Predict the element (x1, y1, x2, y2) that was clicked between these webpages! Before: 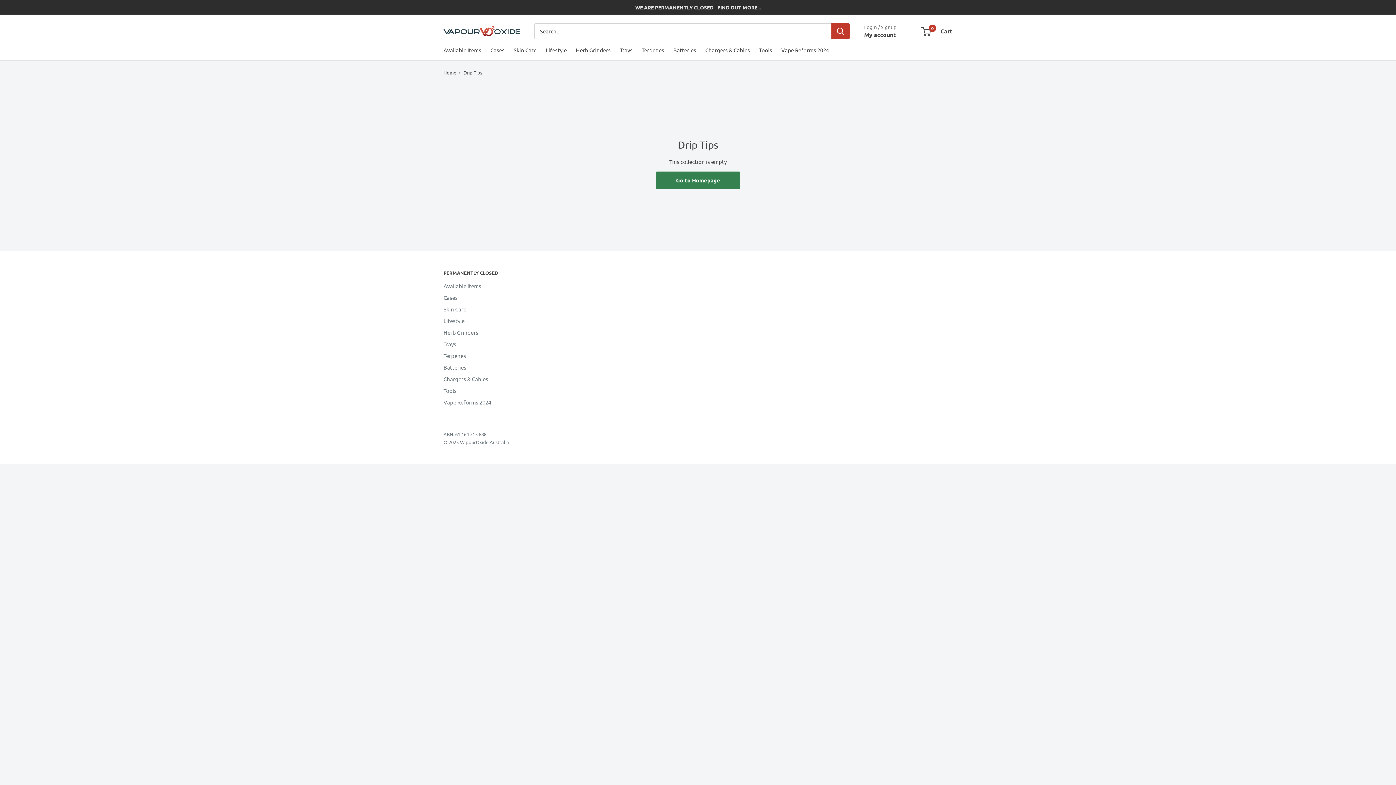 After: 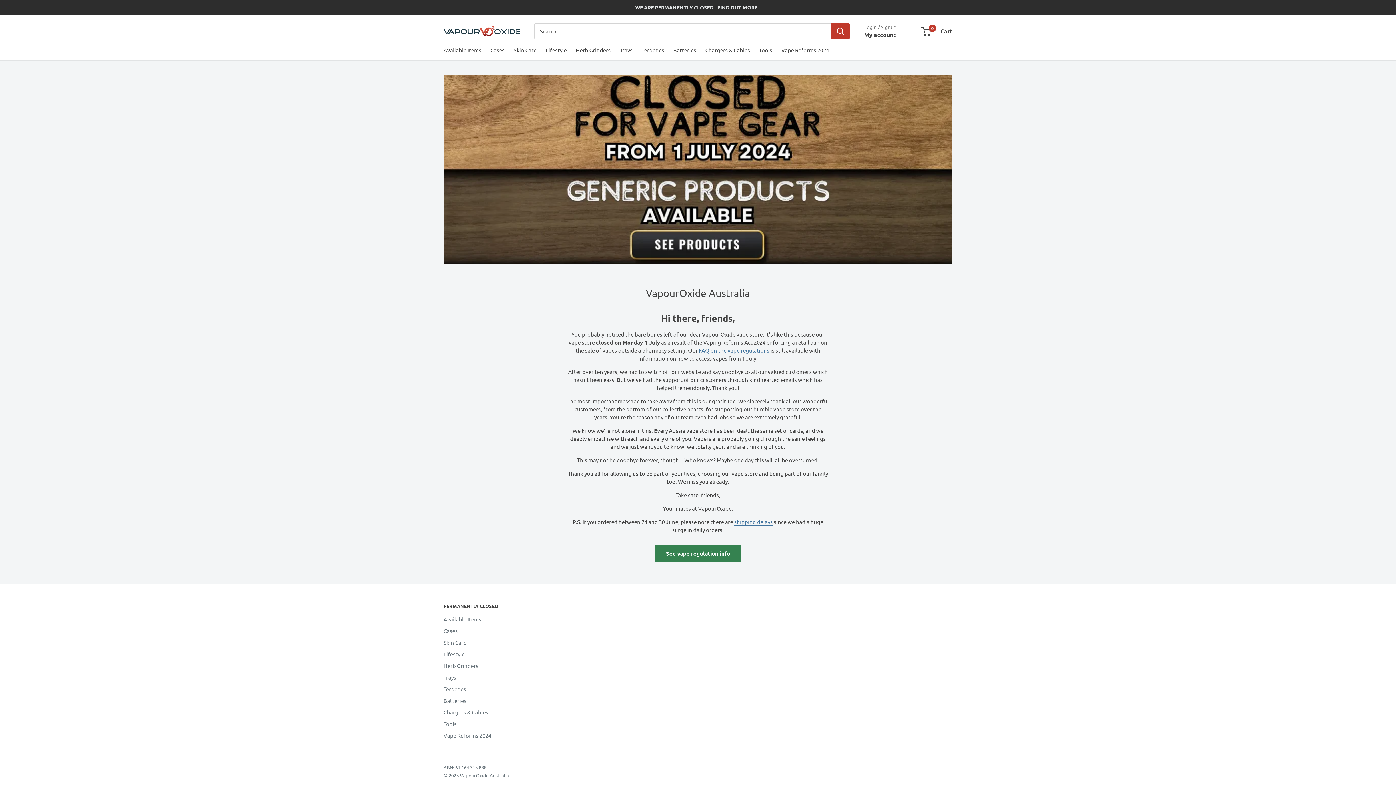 Action: label: Go to Homepage bbox: (656, 171, 740, 189)